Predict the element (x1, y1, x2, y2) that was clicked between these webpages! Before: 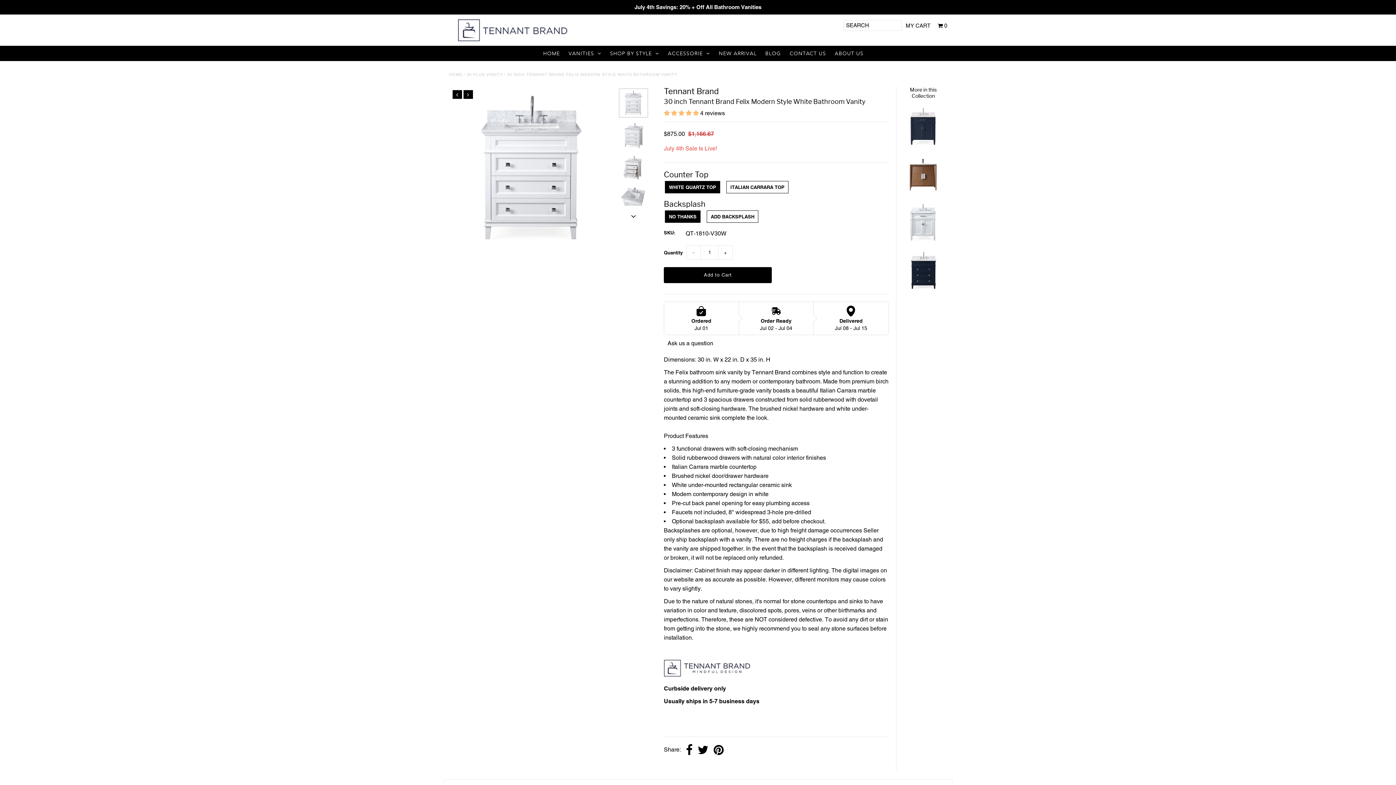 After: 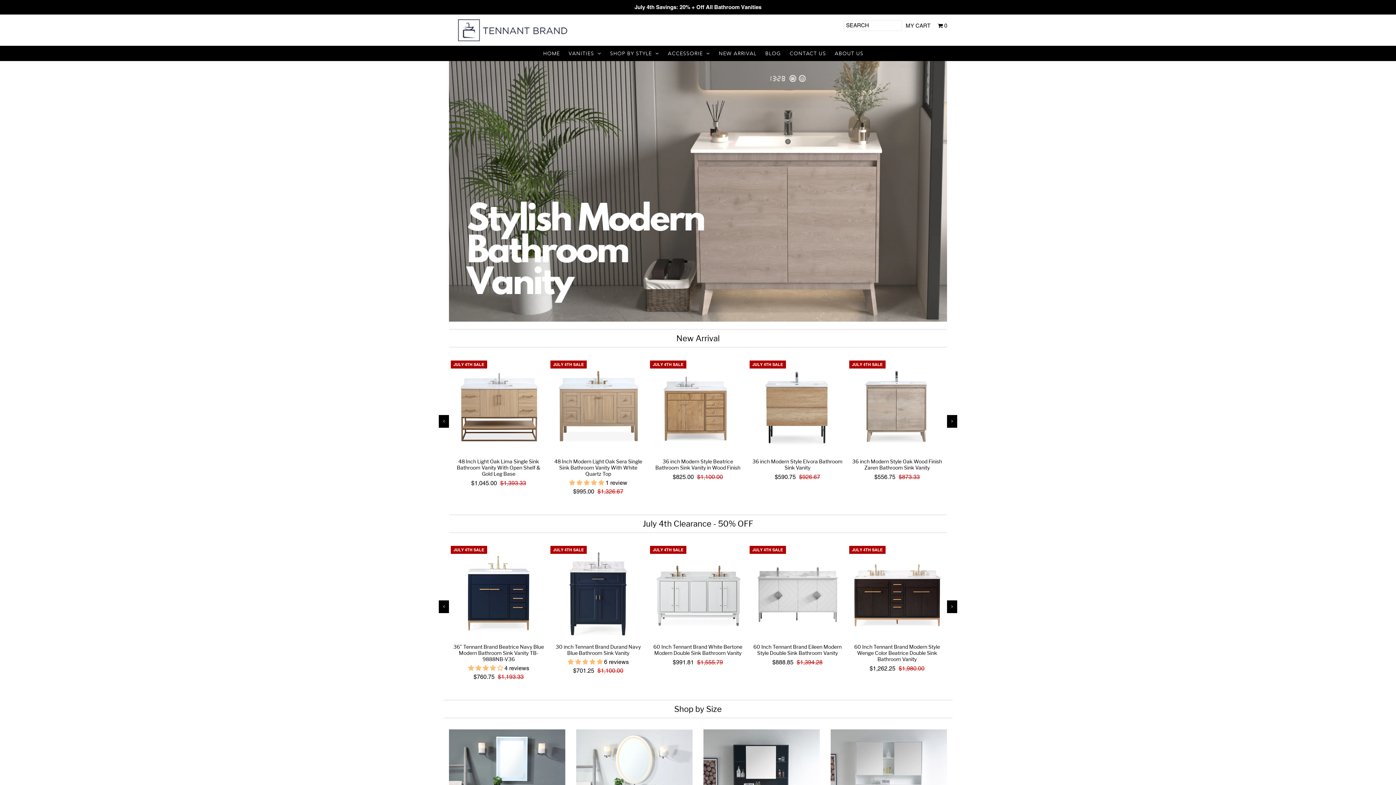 Action: bbox: (448, 71, 462, 76) label: HOME